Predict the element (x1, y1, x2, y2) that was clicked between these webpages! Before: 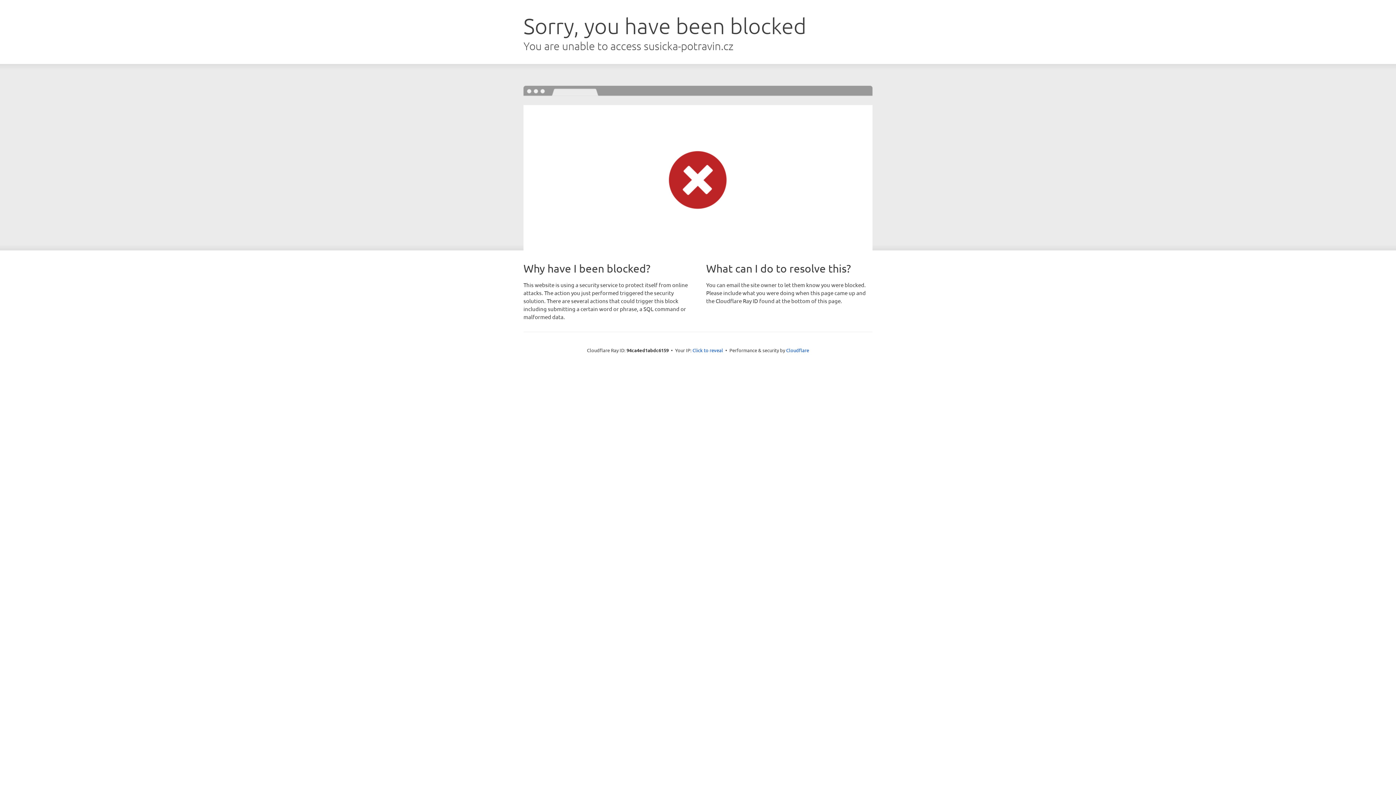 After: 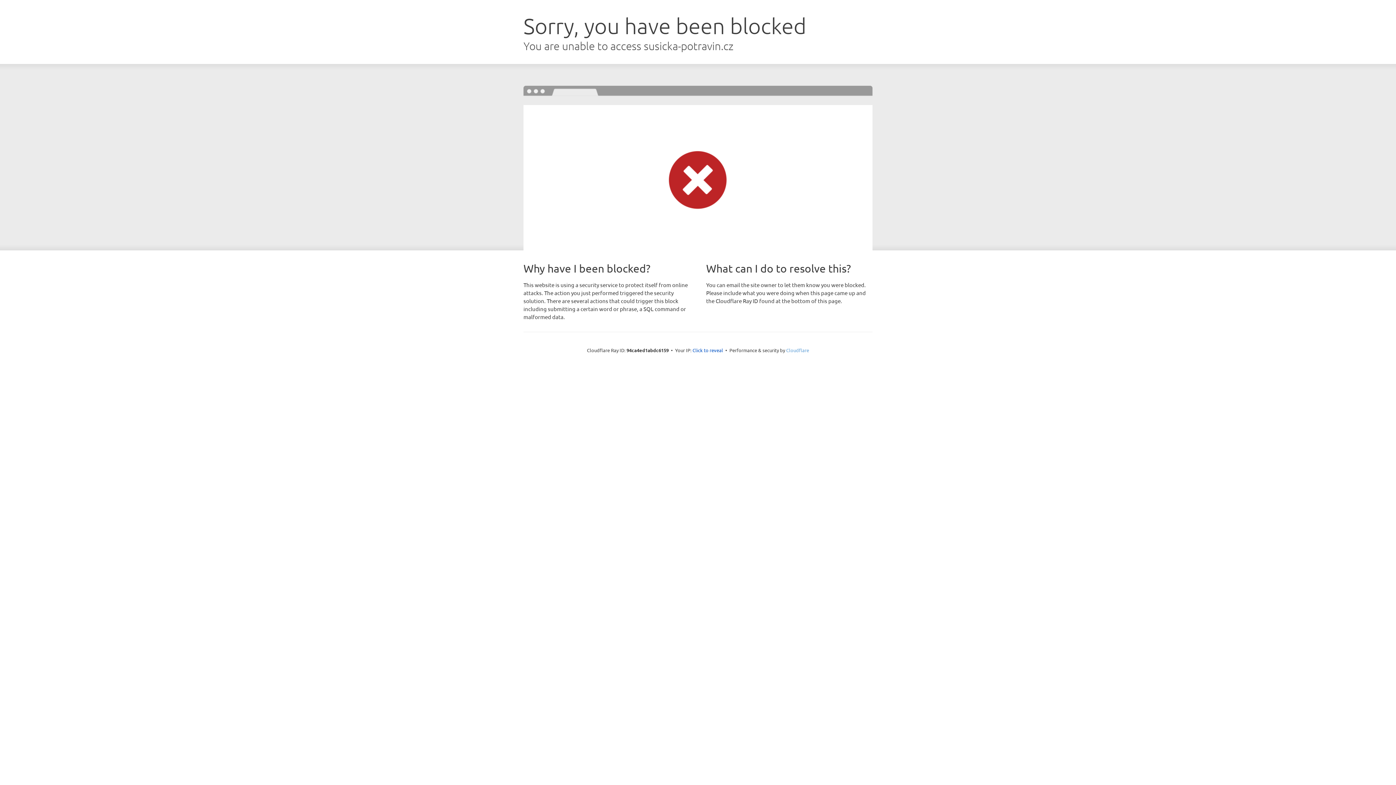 Action: label: Cloudflare bbox: (786, 347, 809, 353)